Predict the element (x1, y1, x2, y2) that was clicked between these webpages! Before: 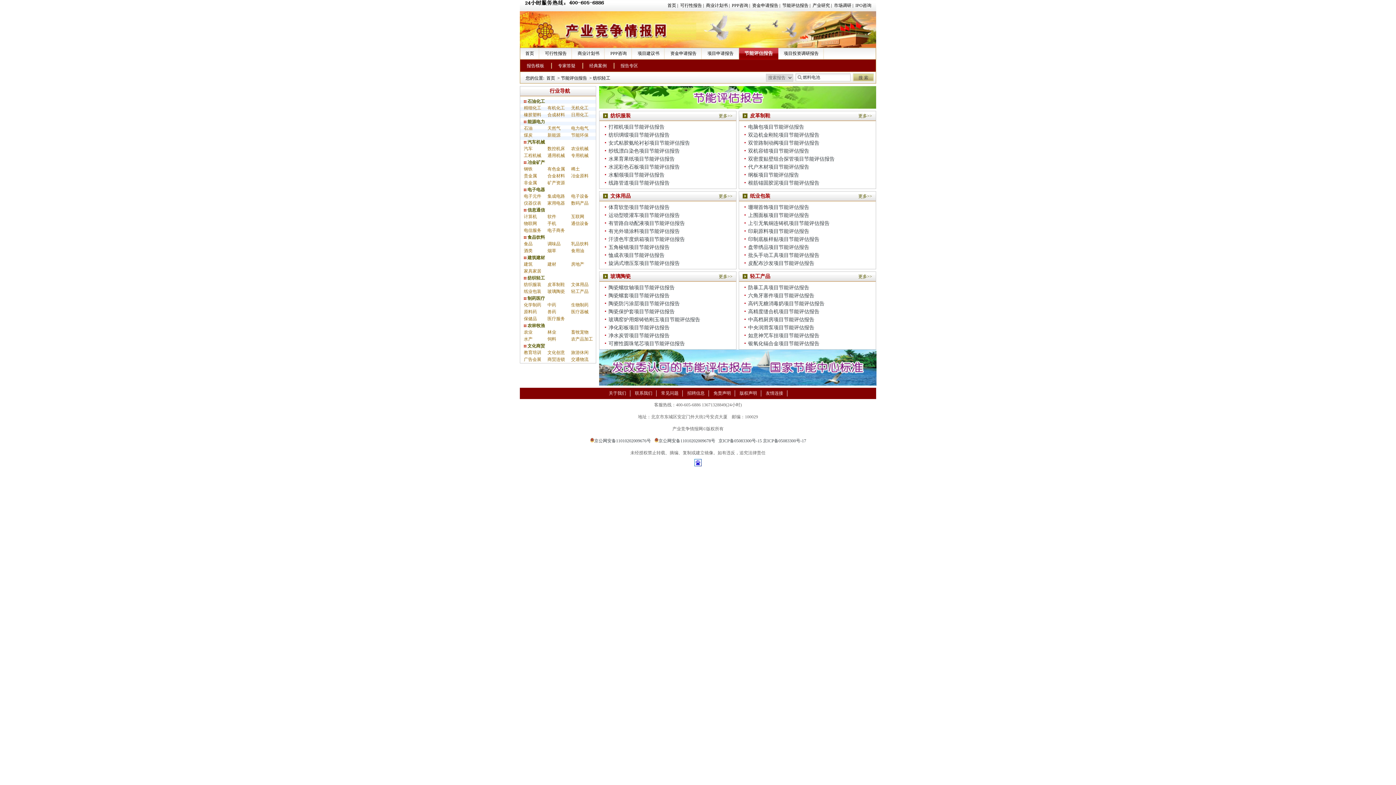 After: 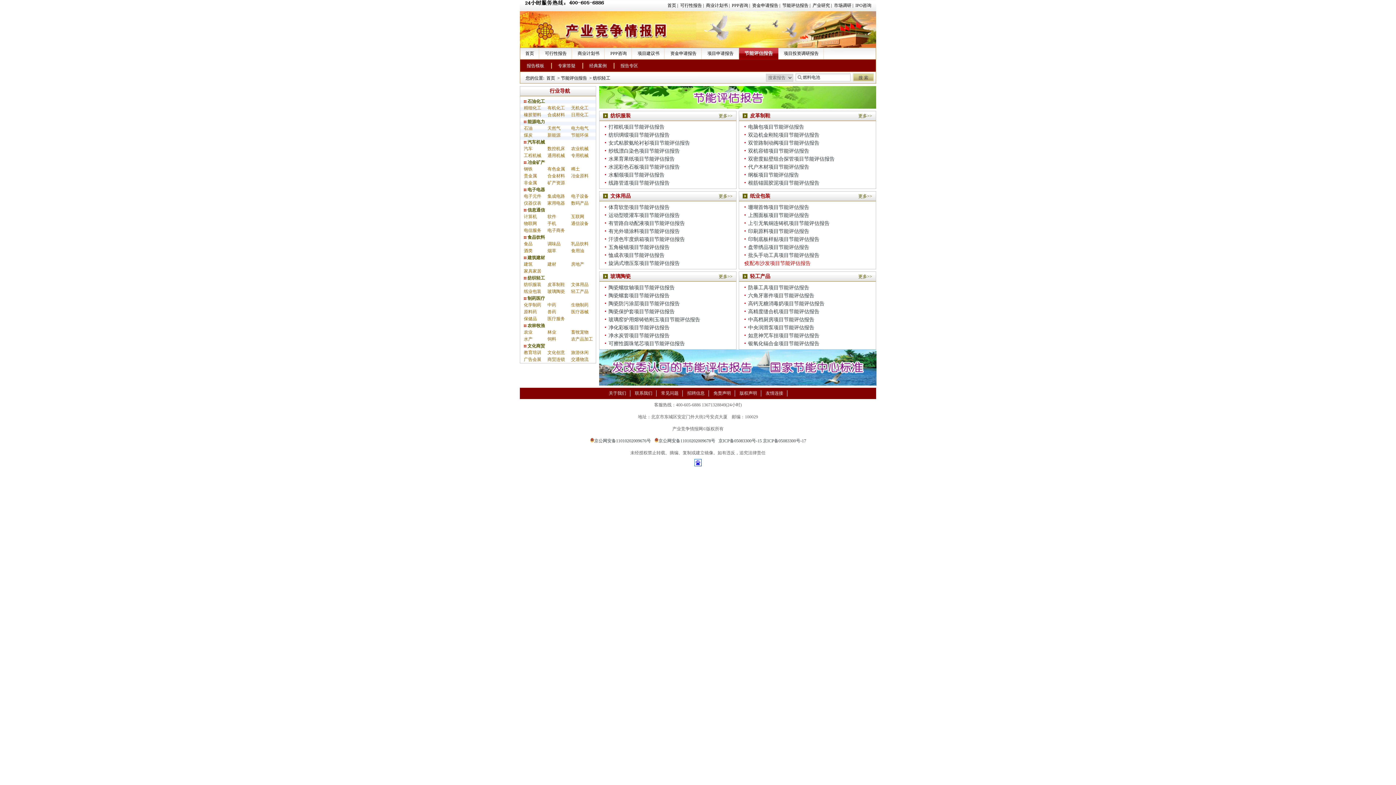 Action: label: 皮配布沙发项目节能评估报告 bbox: (748, 259, 877, 268)